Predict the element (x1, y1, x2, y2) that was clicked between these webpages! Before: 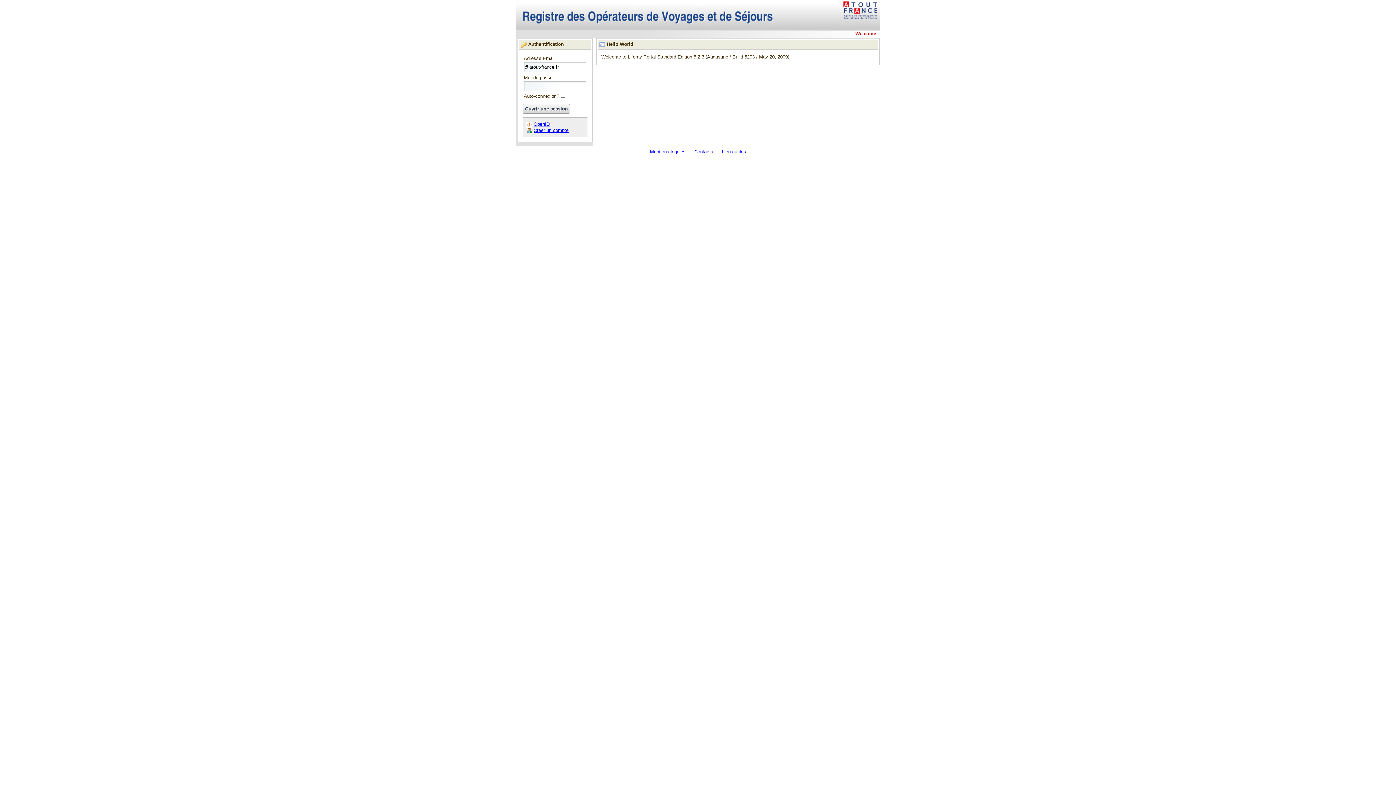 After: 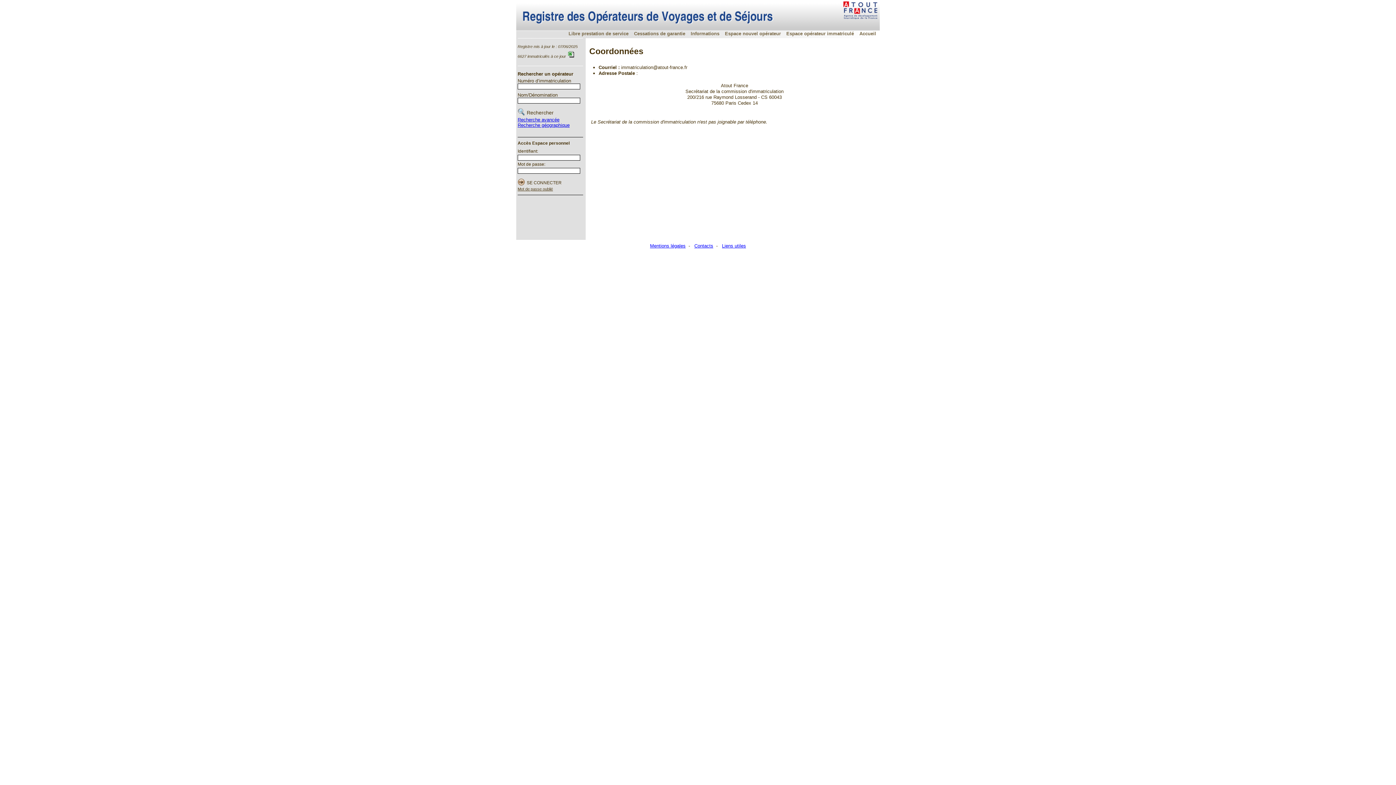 Action: label: Contacts bbox: (694, 149, 713, 154)